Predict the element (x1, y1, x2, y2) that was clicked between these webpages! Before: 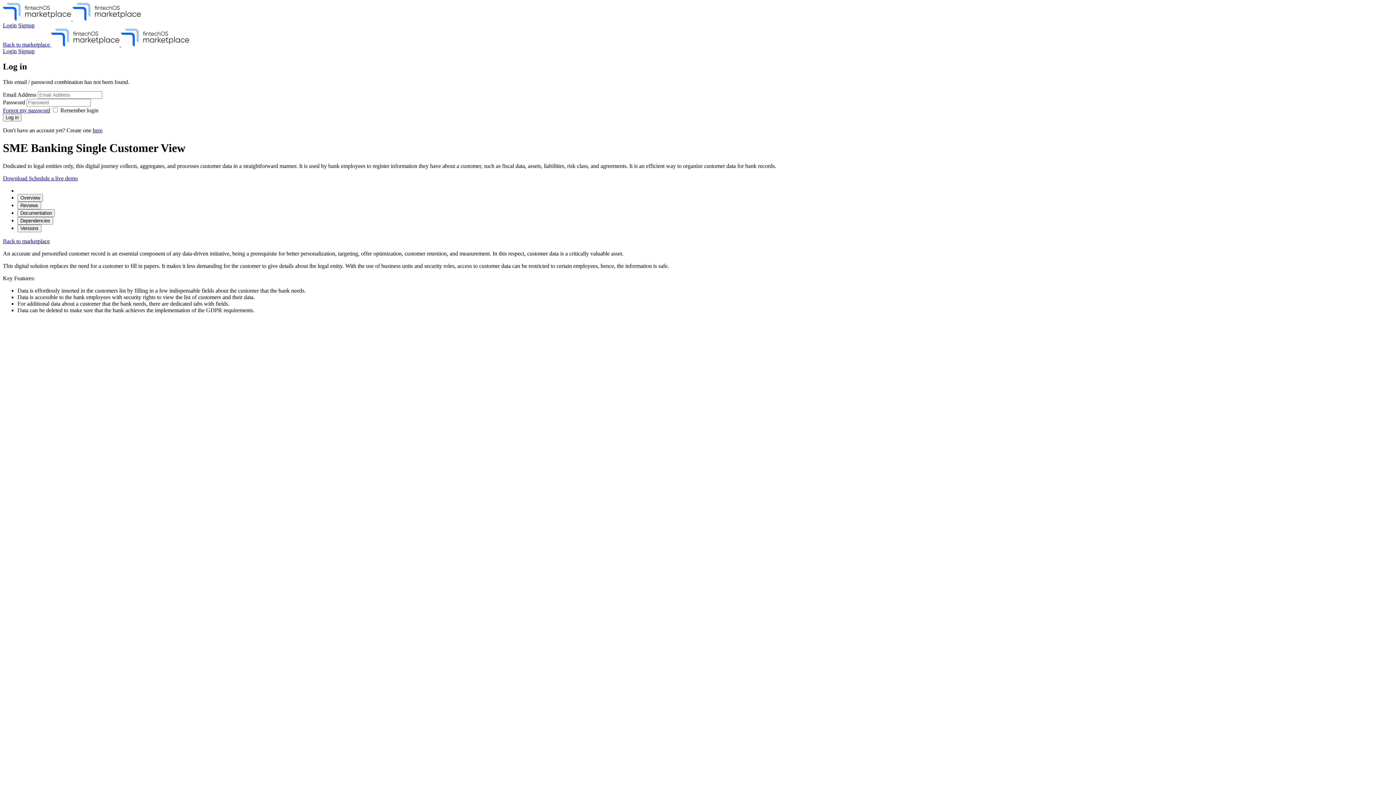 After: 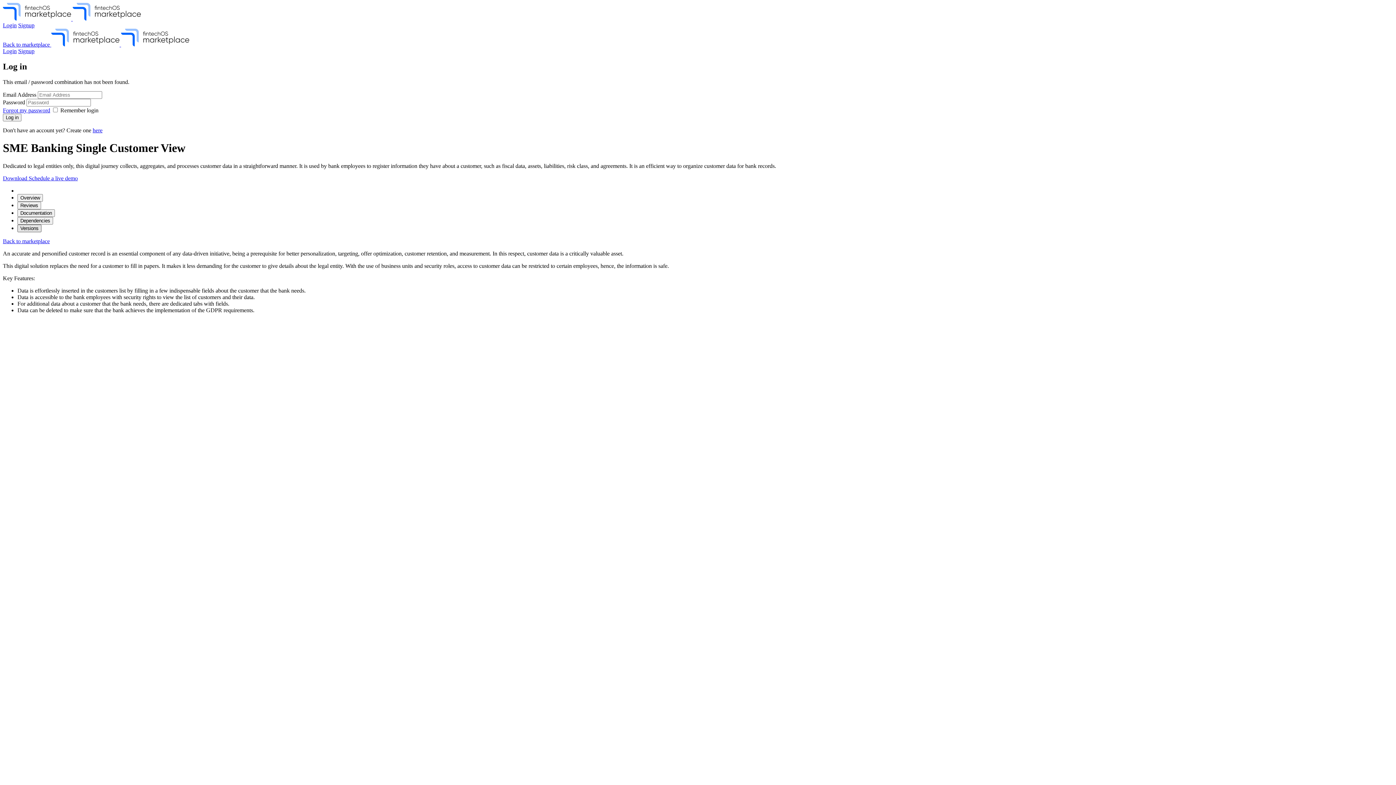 Action: label: Versions bbox: (17, 224, 41, 232)